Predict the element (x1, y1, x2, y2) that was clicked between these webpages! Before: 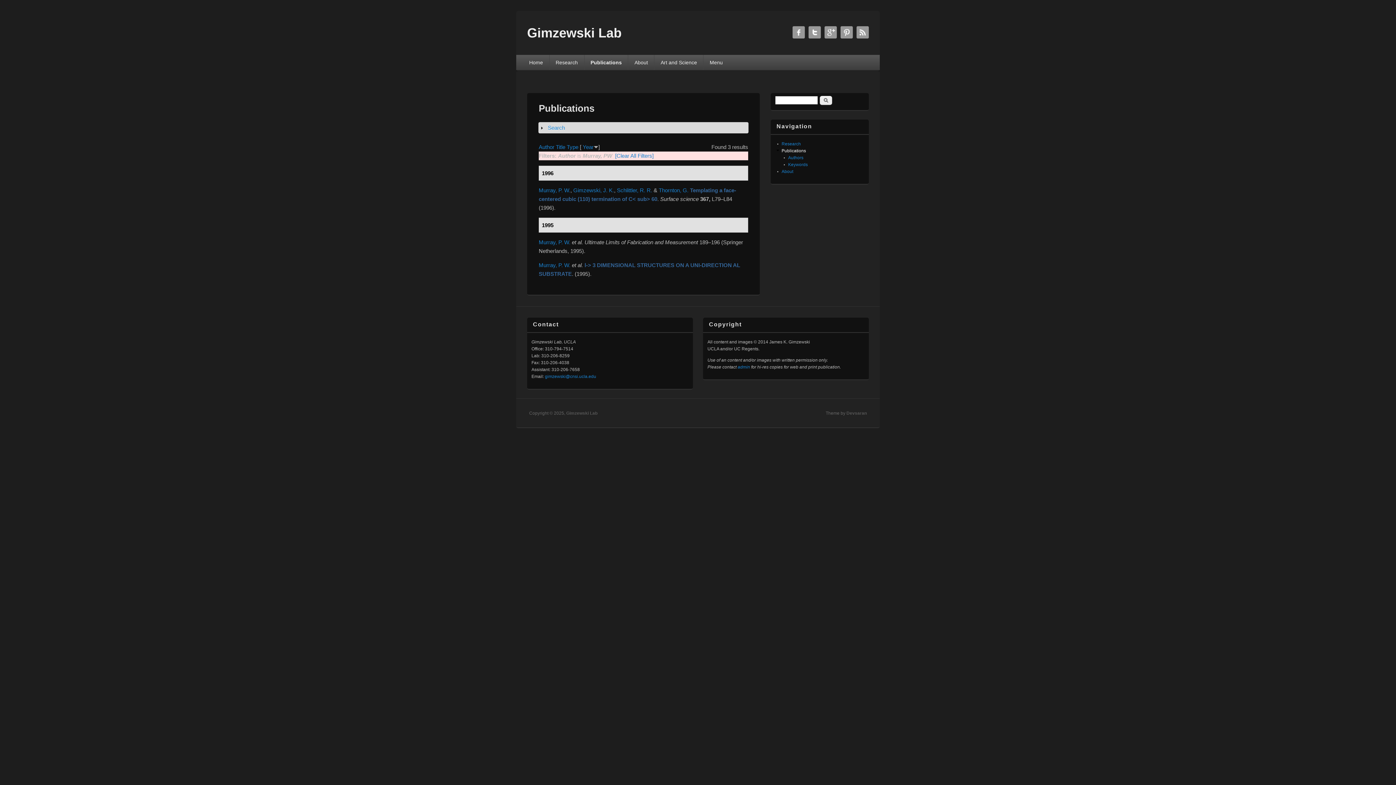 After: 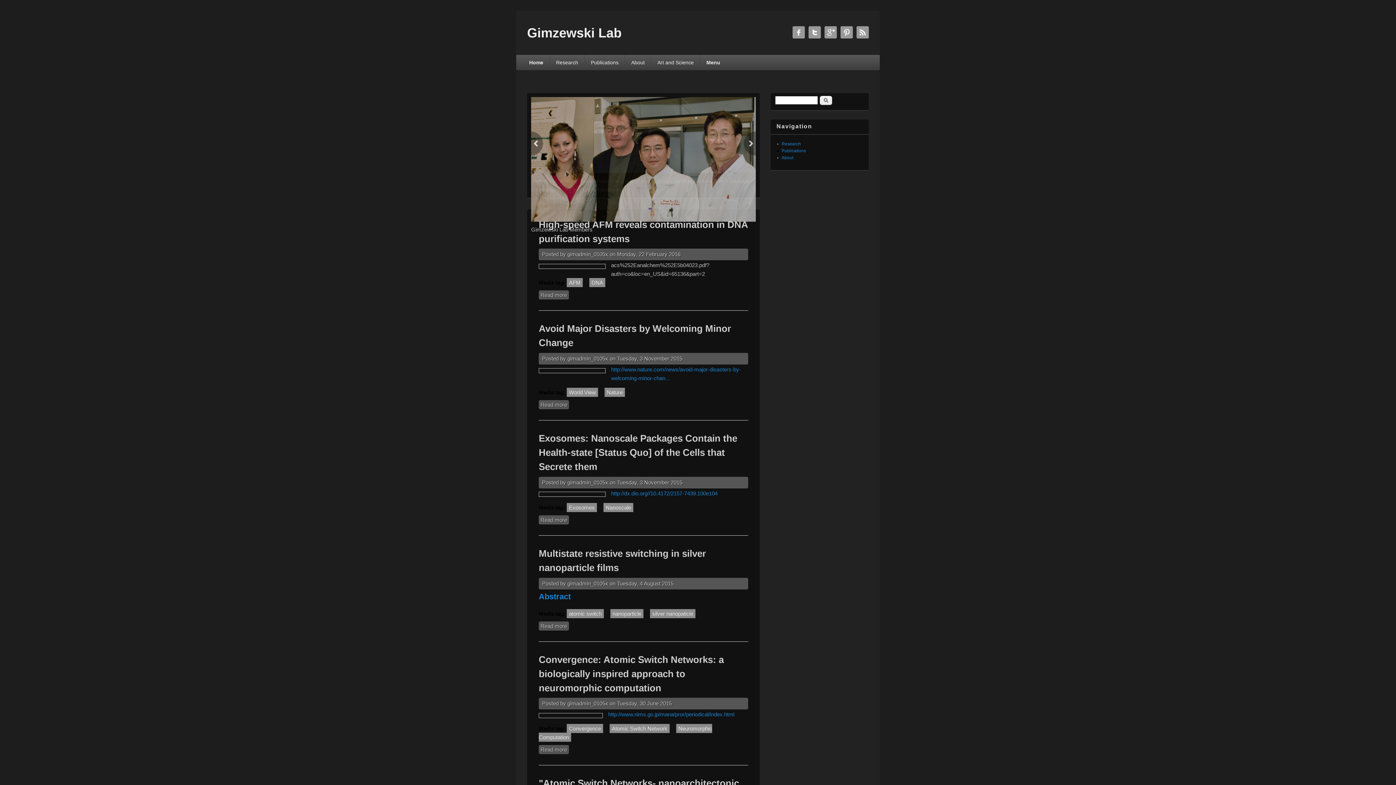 Action: label: Menu bbox: (703, 54, 729, 70)